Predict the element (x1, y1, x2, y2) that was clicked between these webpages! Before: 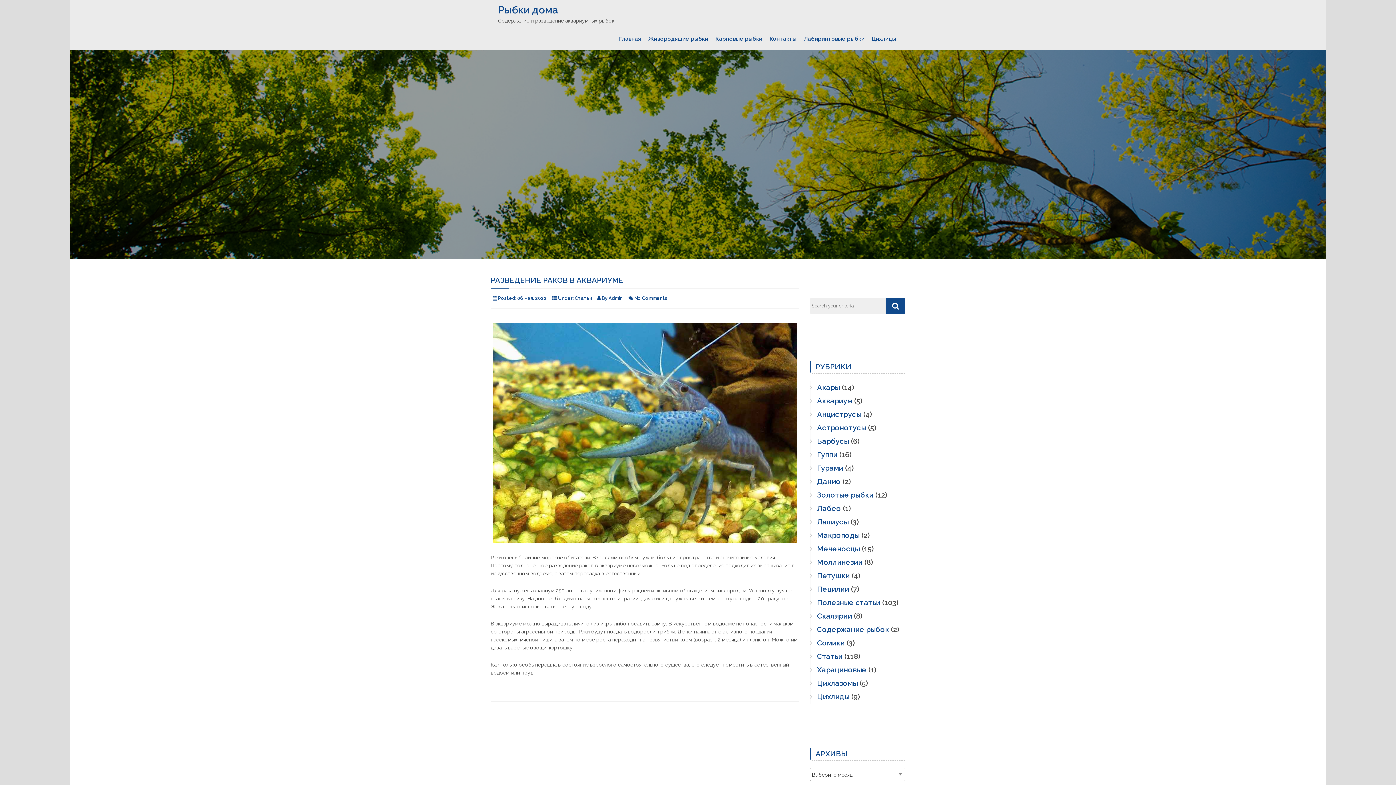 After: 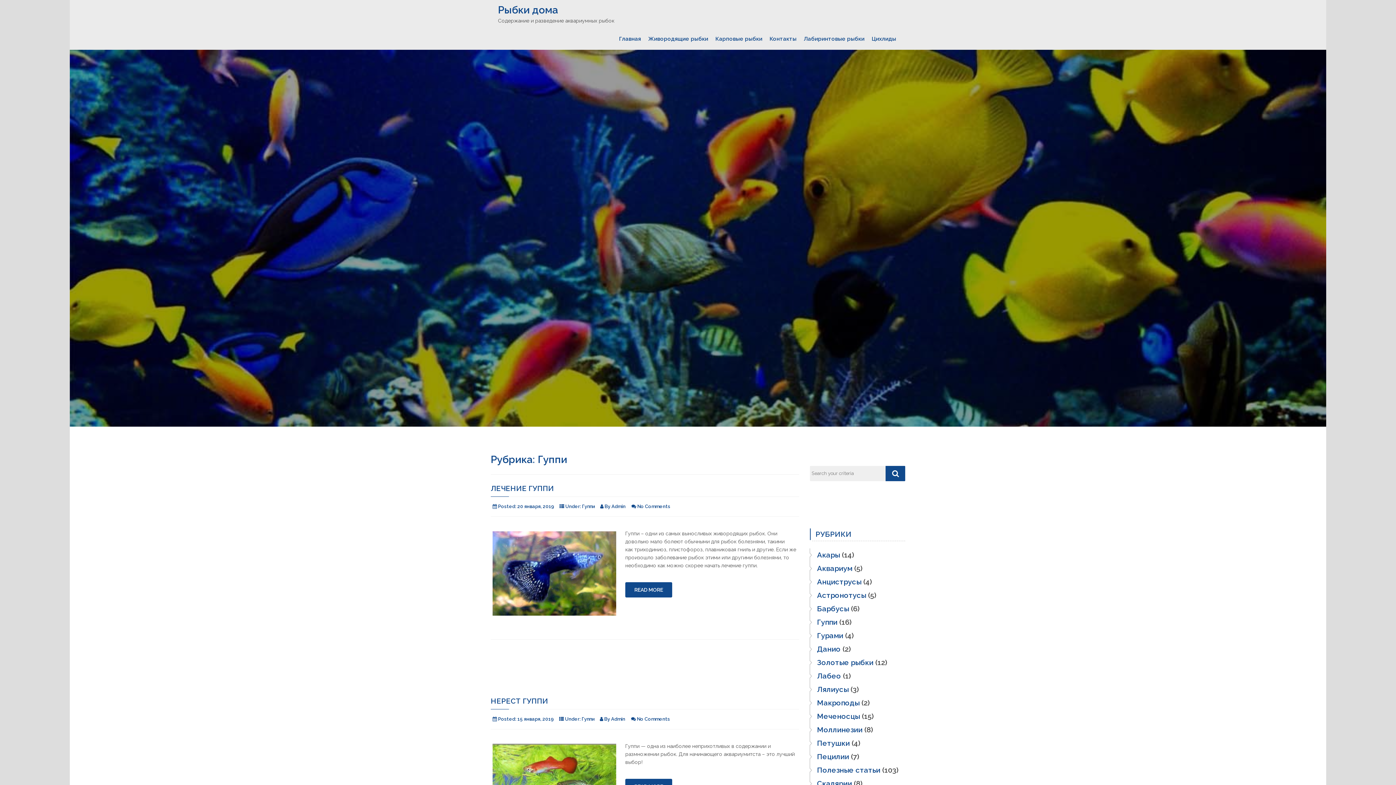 Action: label: Гуппи bbox: (810, 448, 837, 461)